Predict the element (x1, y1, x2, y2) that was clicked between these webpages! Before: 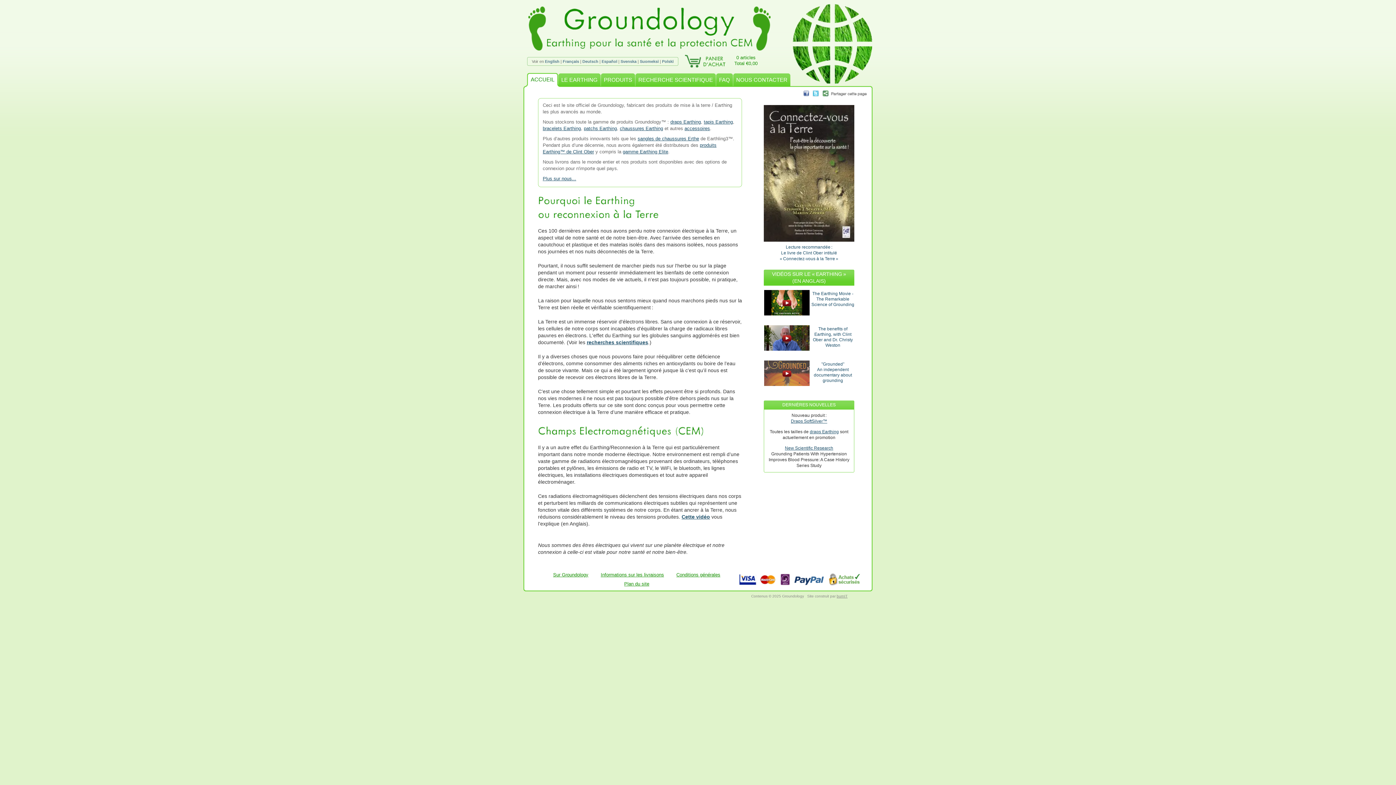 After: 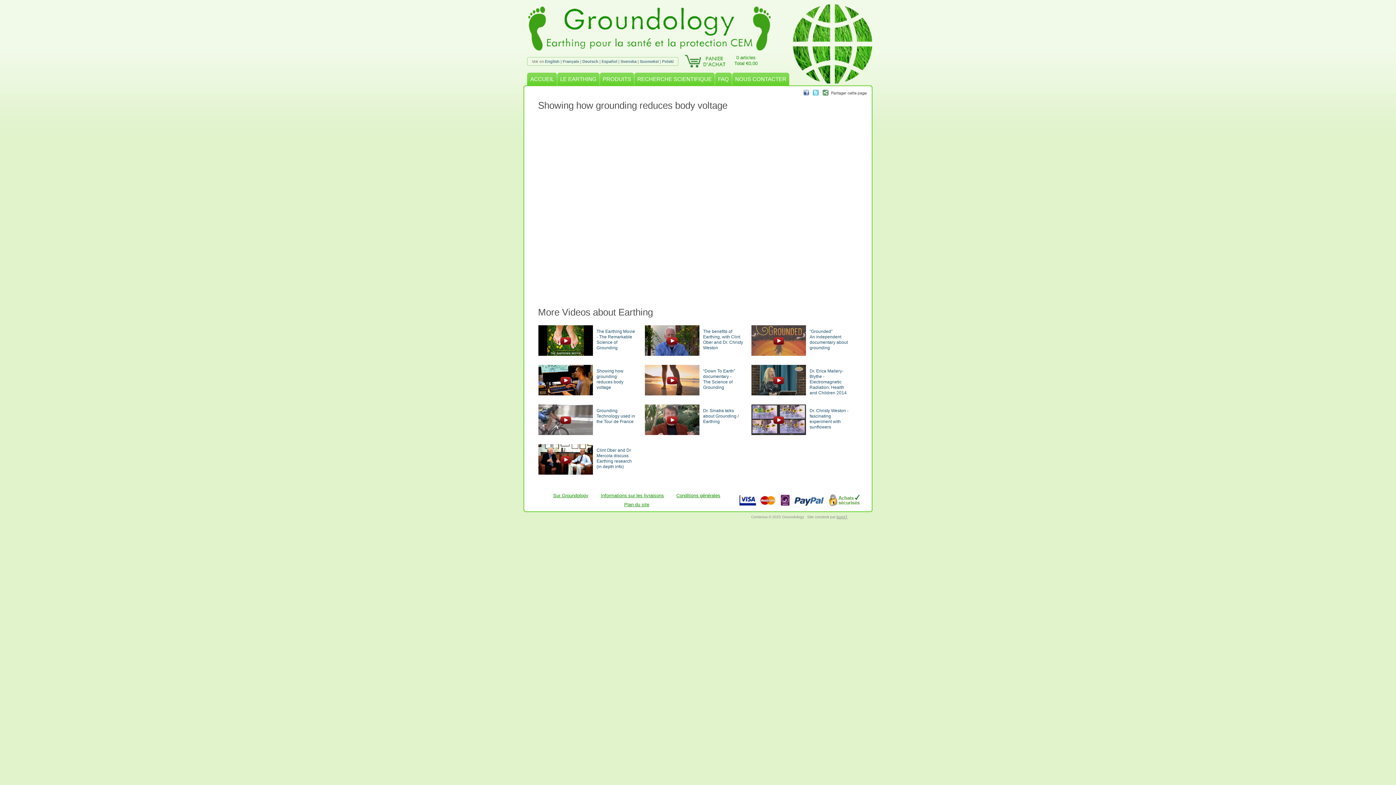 Action: label: Cette vidéo bbox: (681, 514, 710, 520)